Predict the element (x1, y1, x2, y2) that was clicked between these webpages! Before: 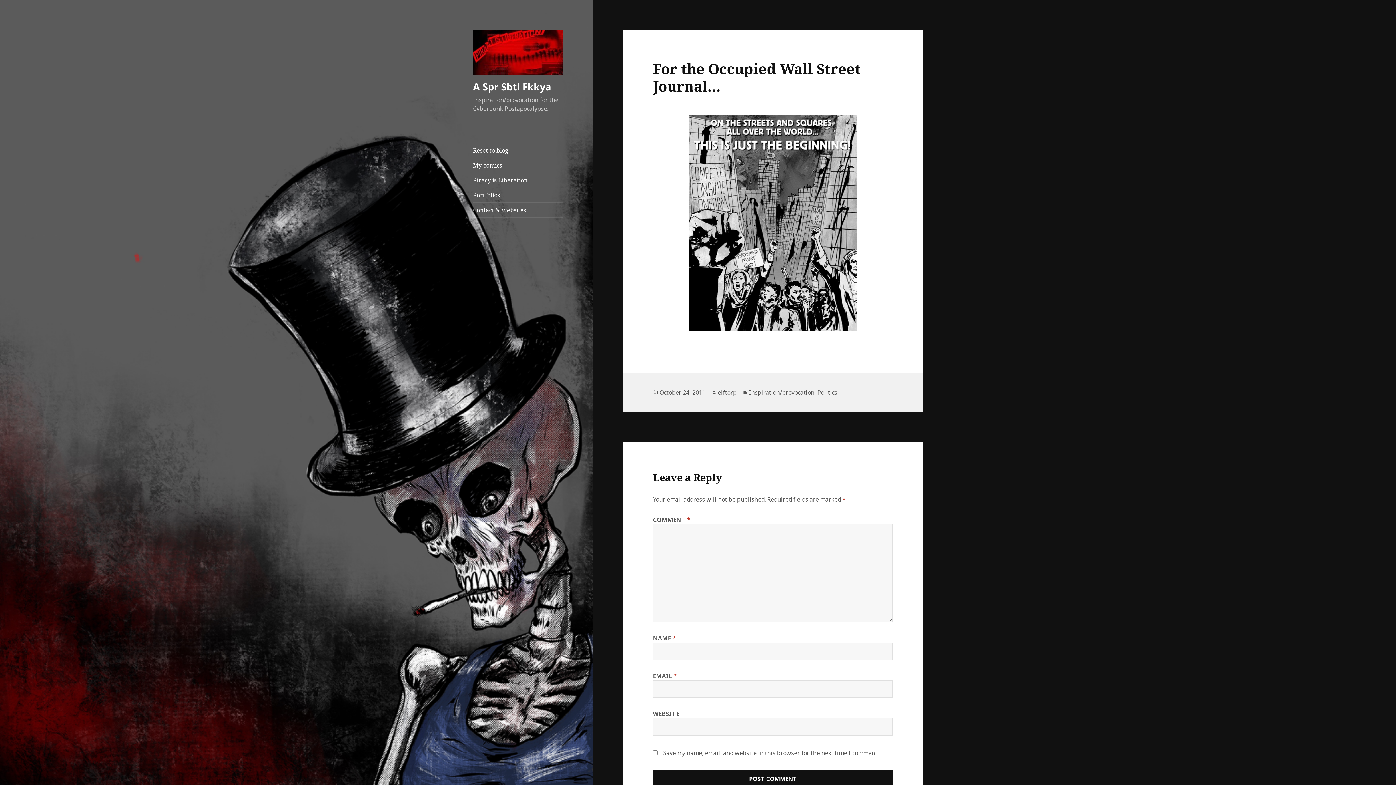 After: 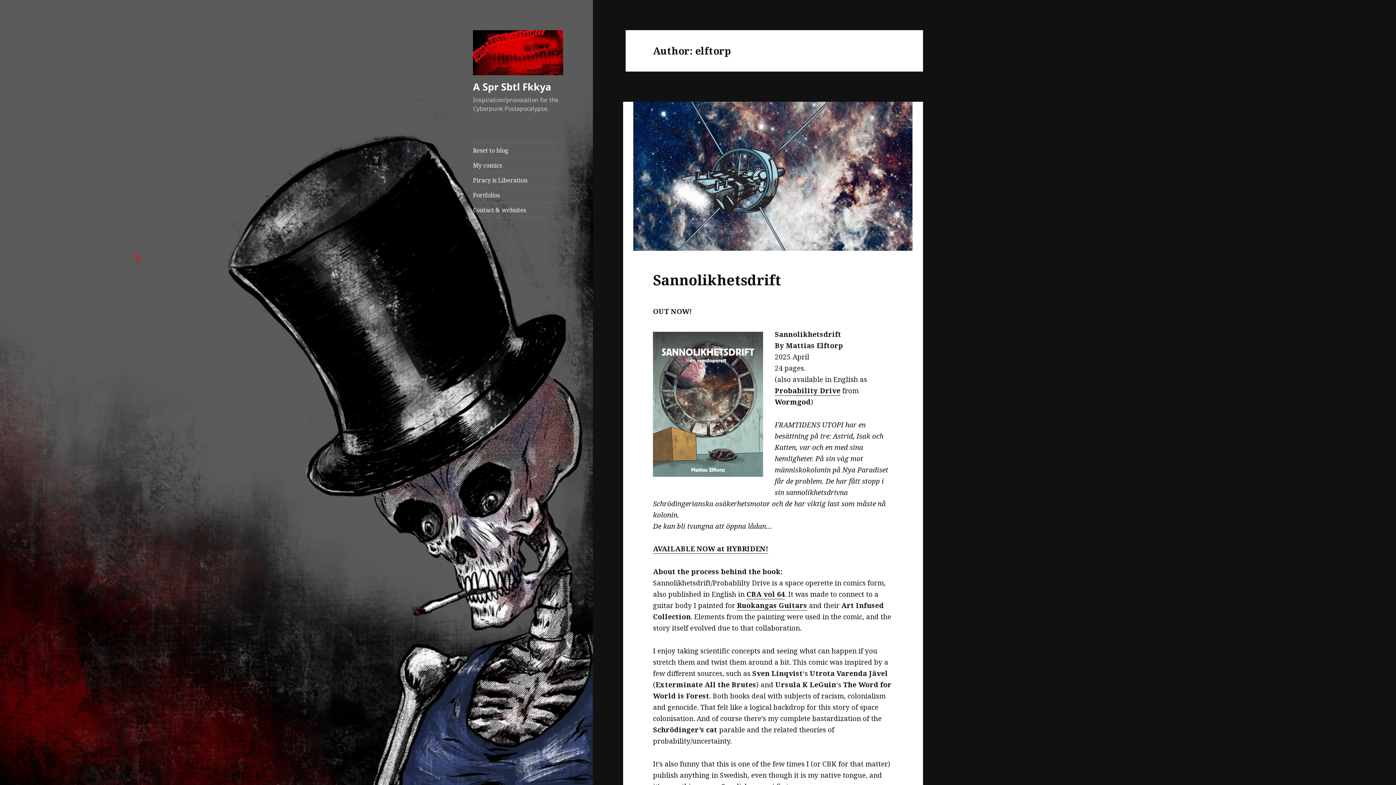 Action: bbox: (717, 388, 736, 397) label: elftorp